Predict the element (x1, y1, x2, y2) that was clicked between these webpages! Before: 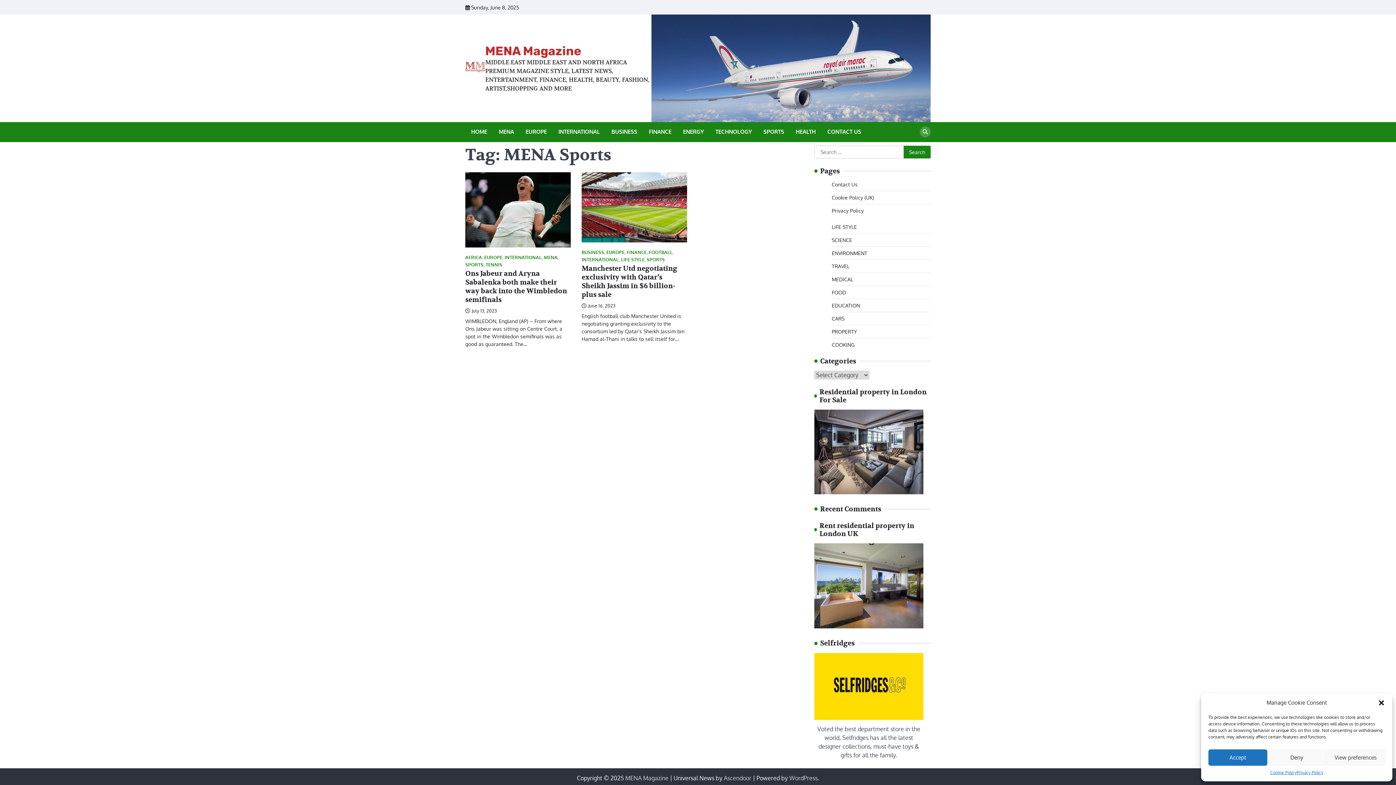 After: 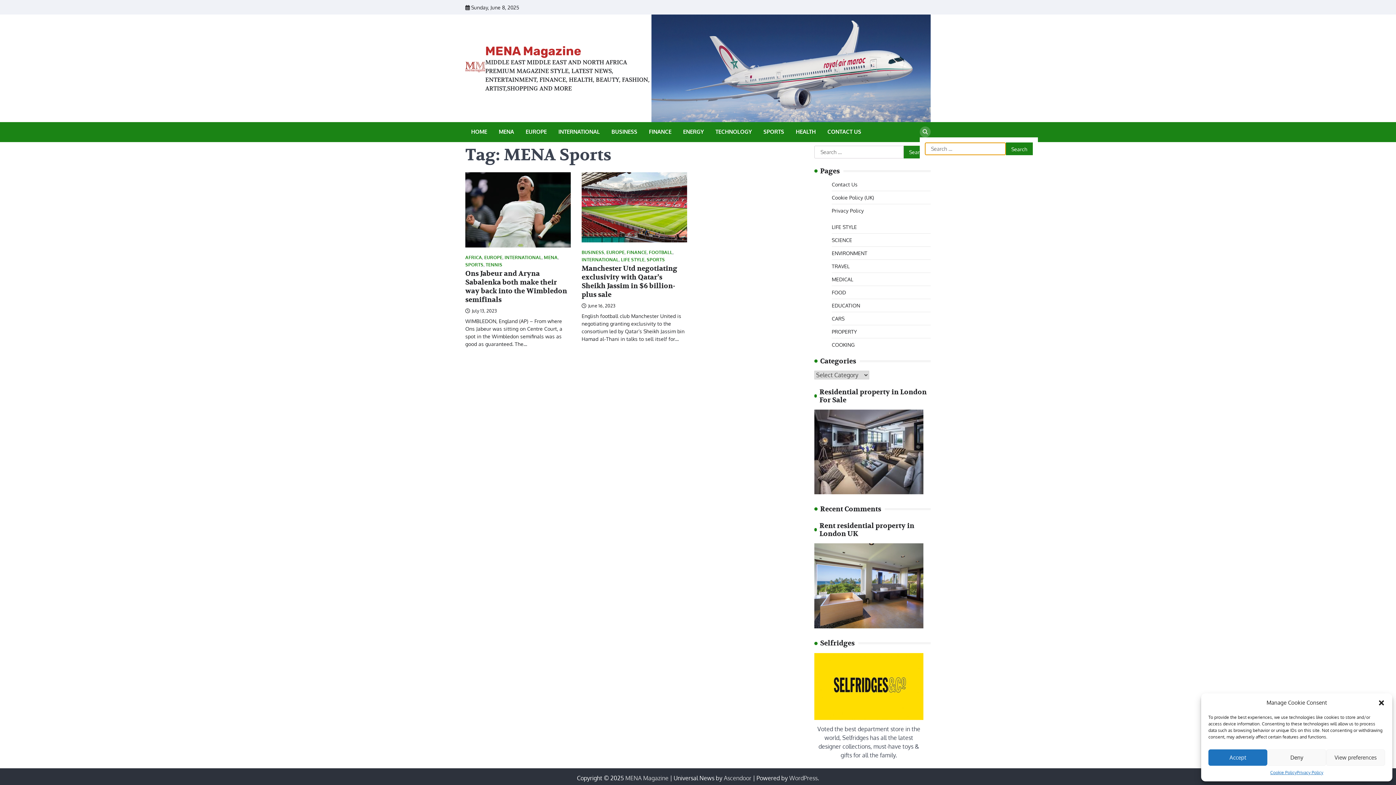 Action: bbox: (920, 126, 930, 137)